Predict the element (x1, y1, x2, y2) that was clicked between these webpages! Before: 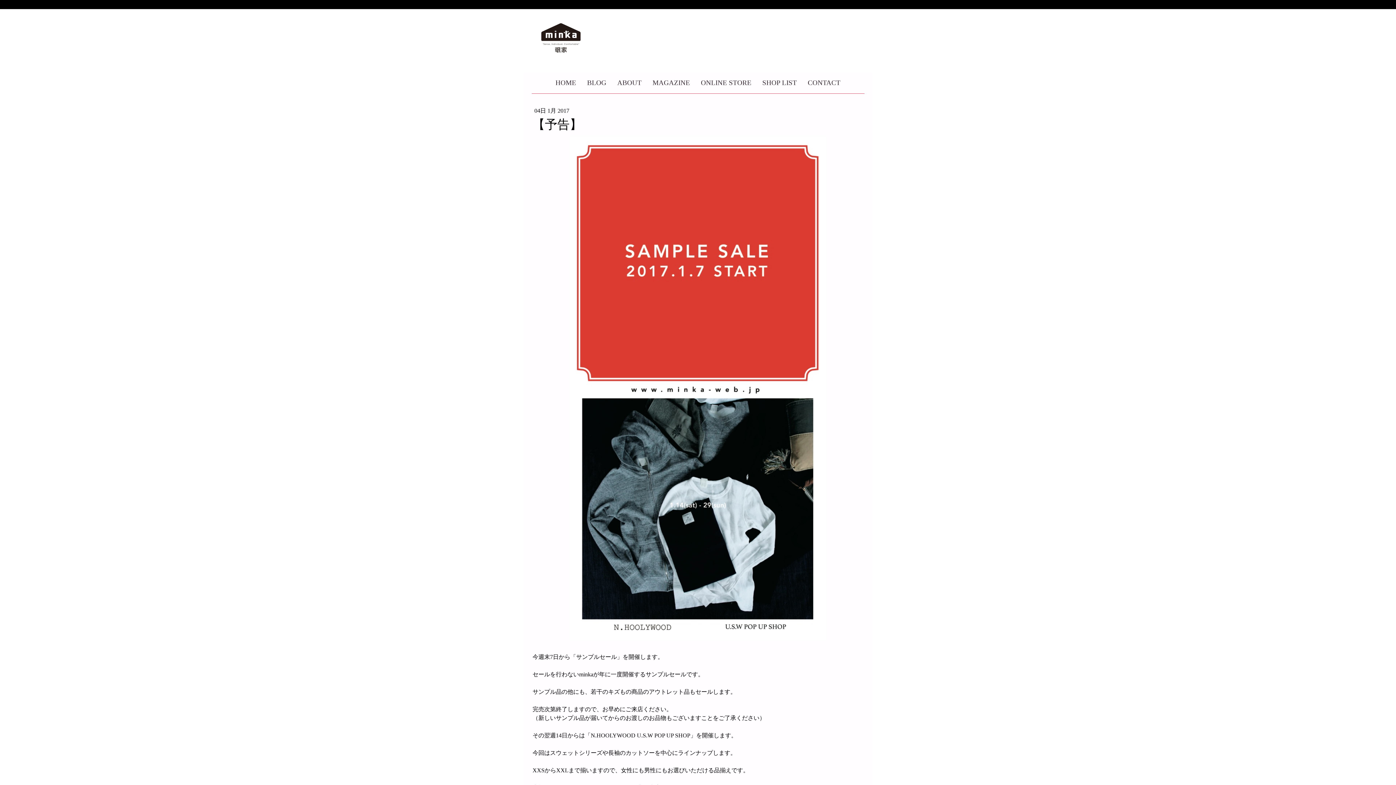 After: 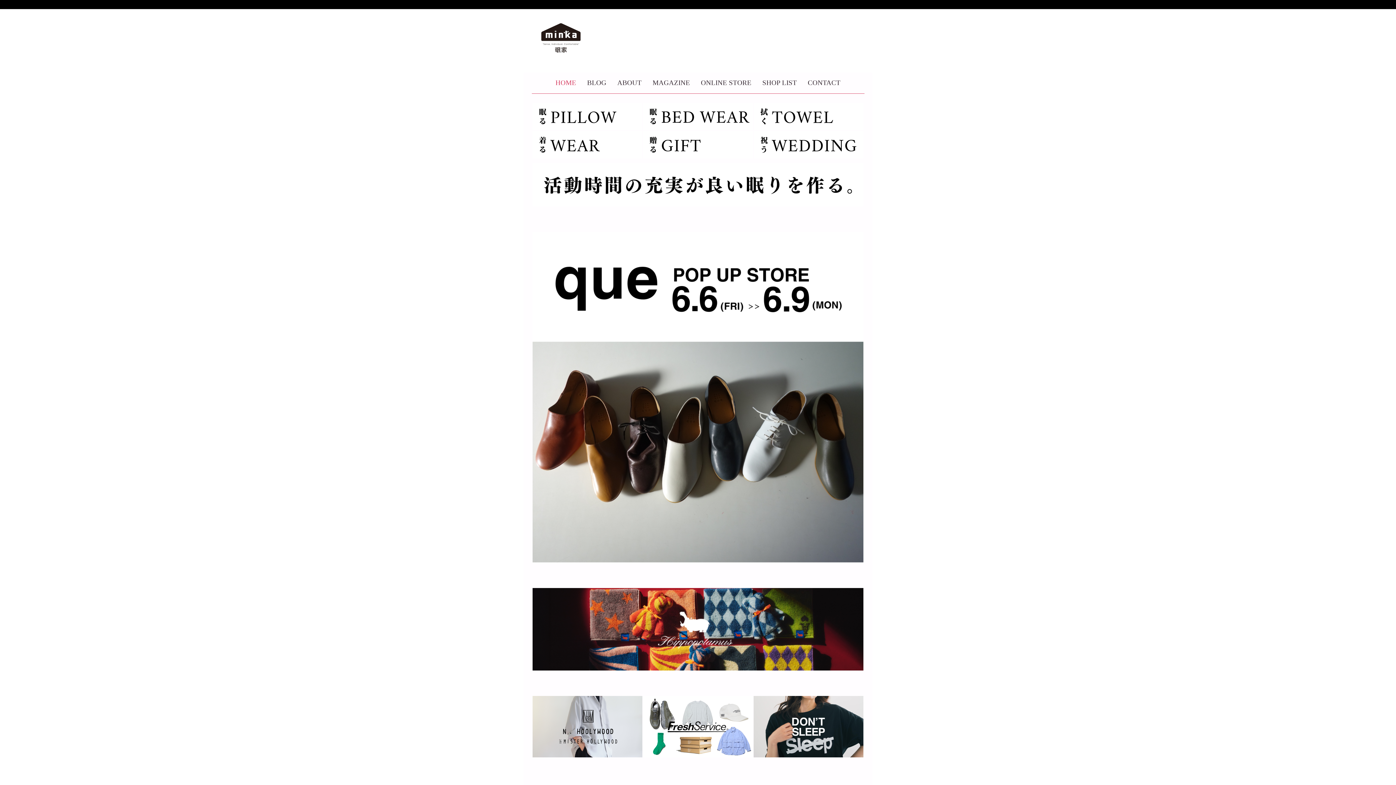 Action: bbox: (525, 20, 596, 28)